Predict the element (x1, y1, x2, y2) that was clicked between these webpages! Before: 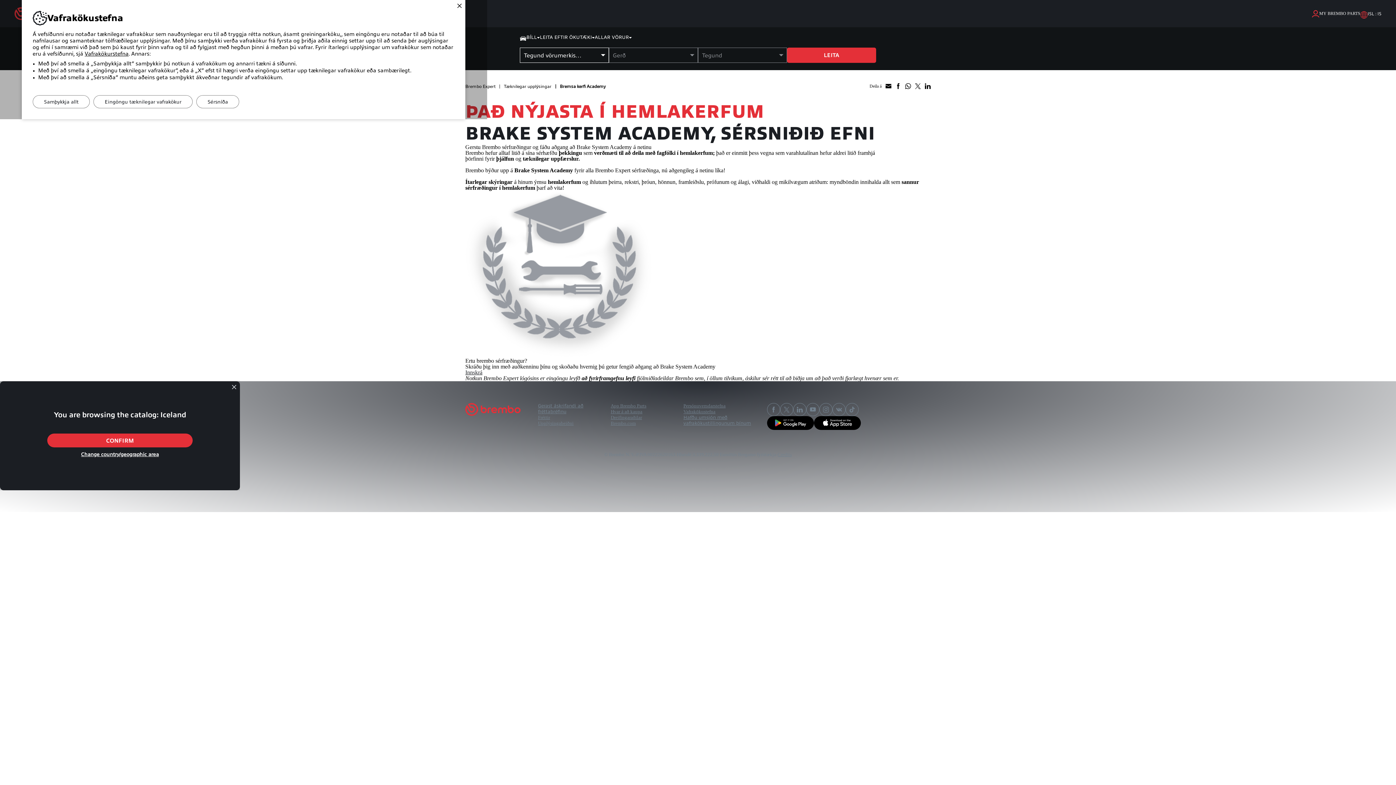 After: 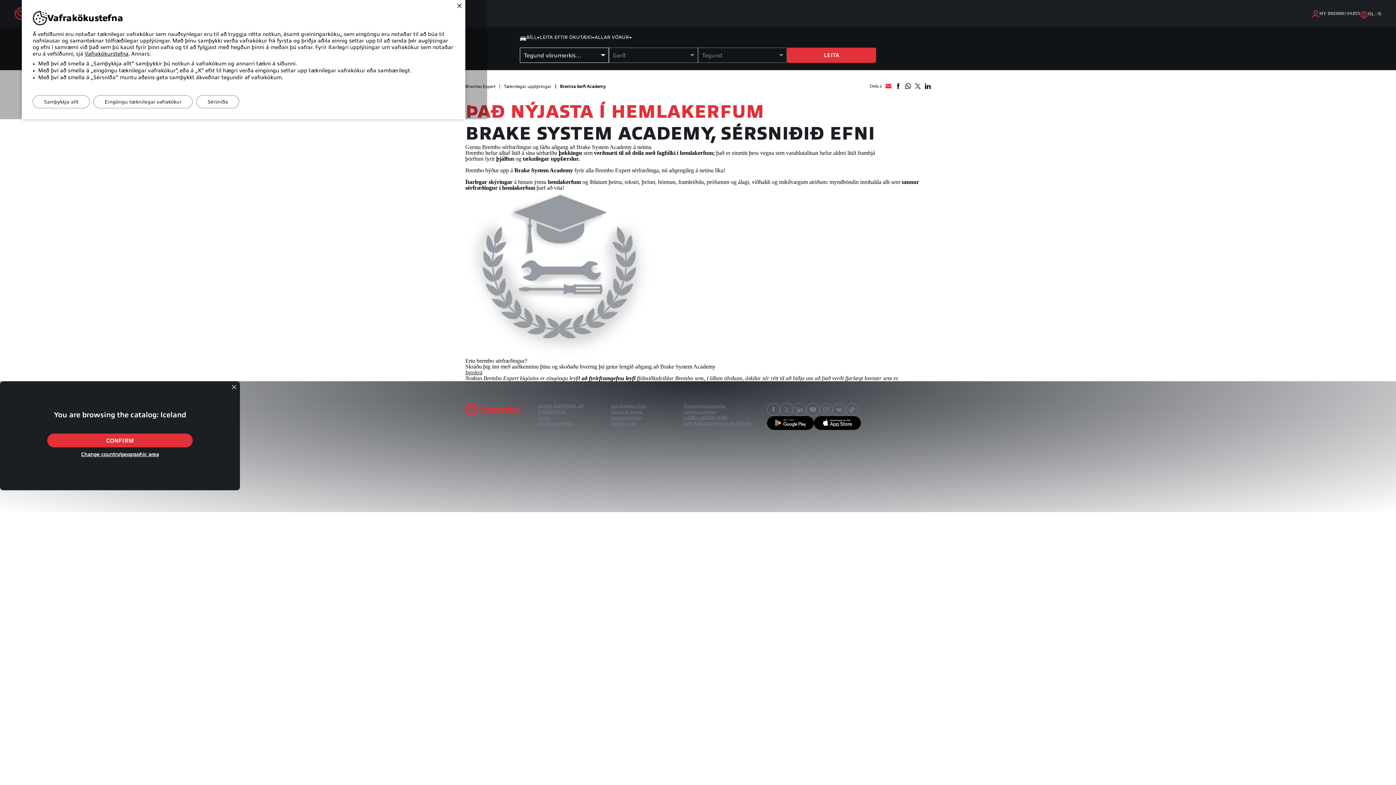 Action: label: Netfang bbox: (885, 83, 891, 90)